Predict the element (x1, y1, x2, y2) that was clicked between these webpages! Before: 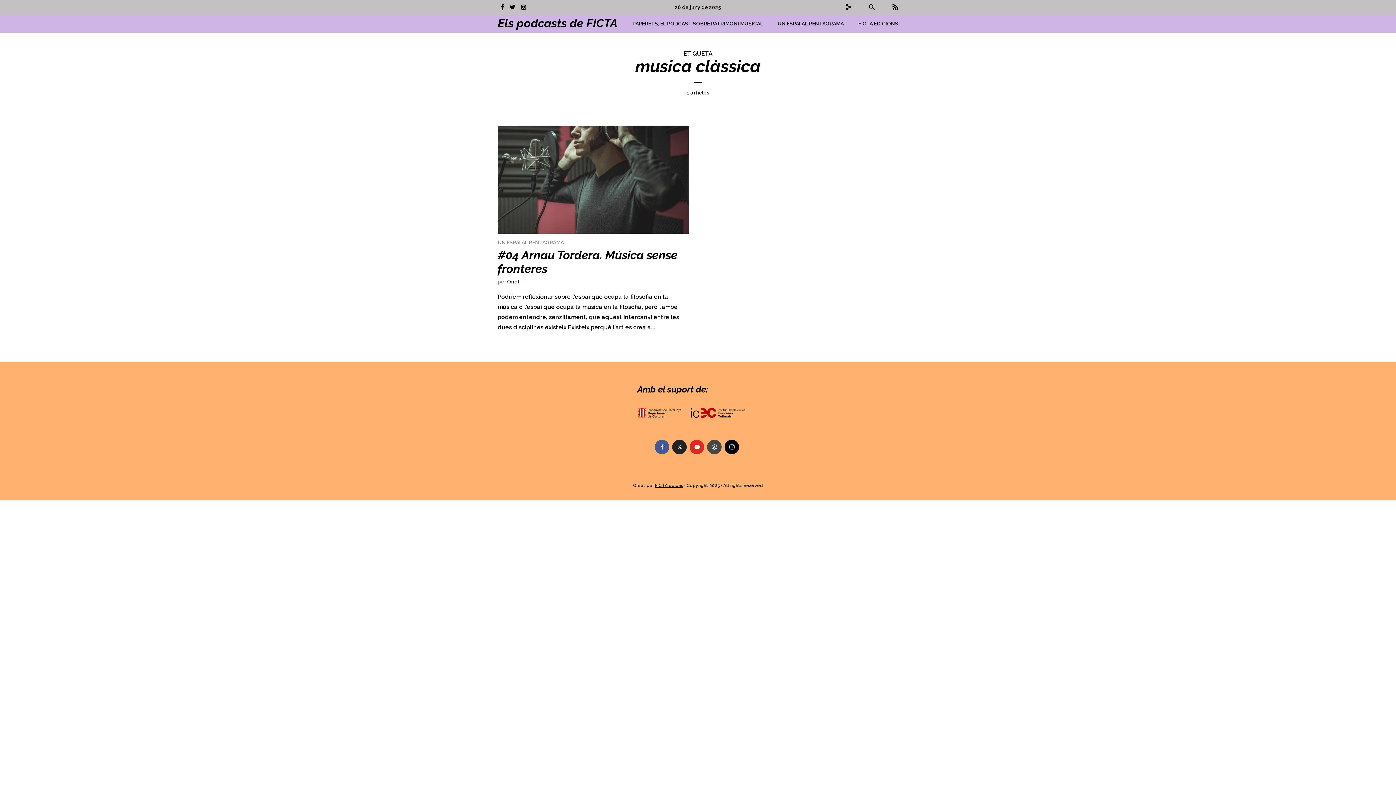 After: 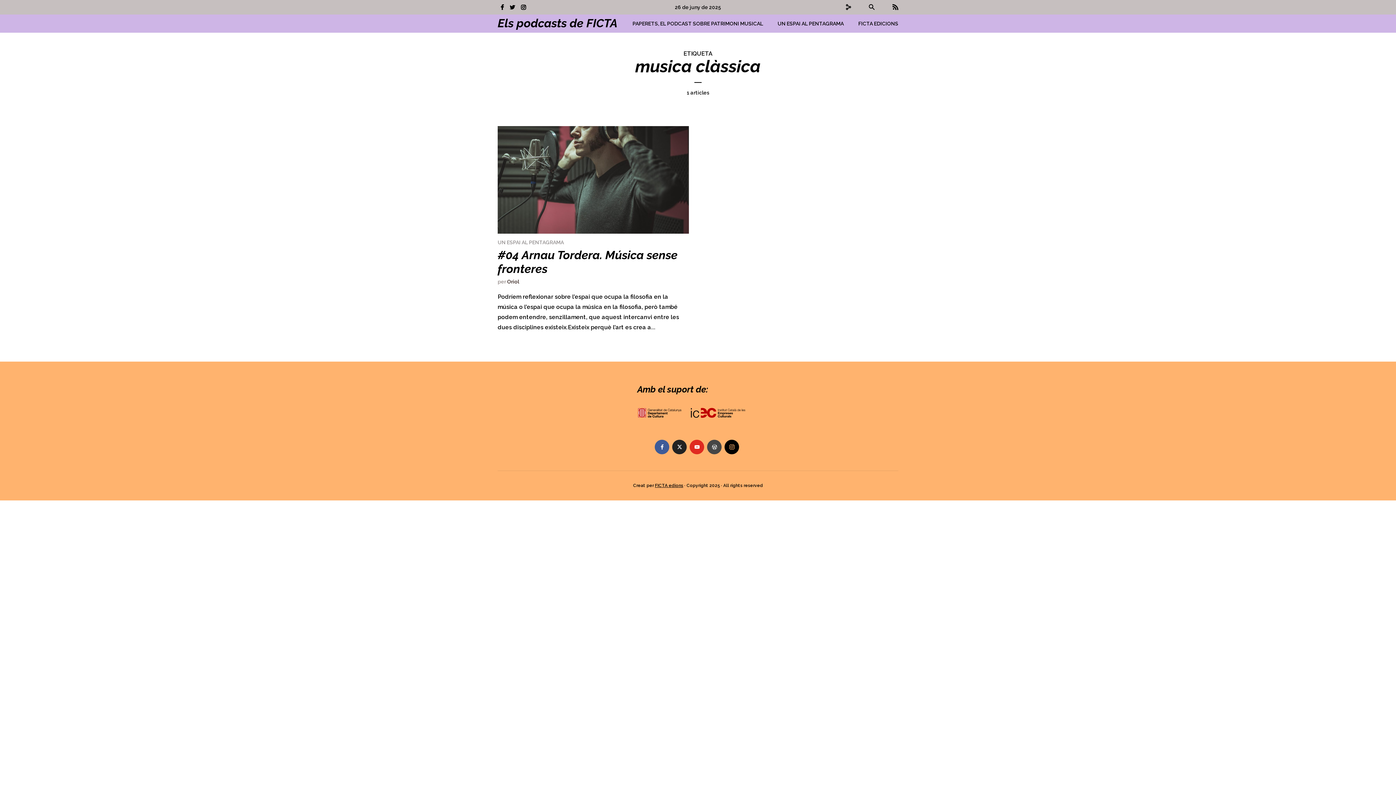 Action: bbox: (724, 440, 739, 454) label: instagram